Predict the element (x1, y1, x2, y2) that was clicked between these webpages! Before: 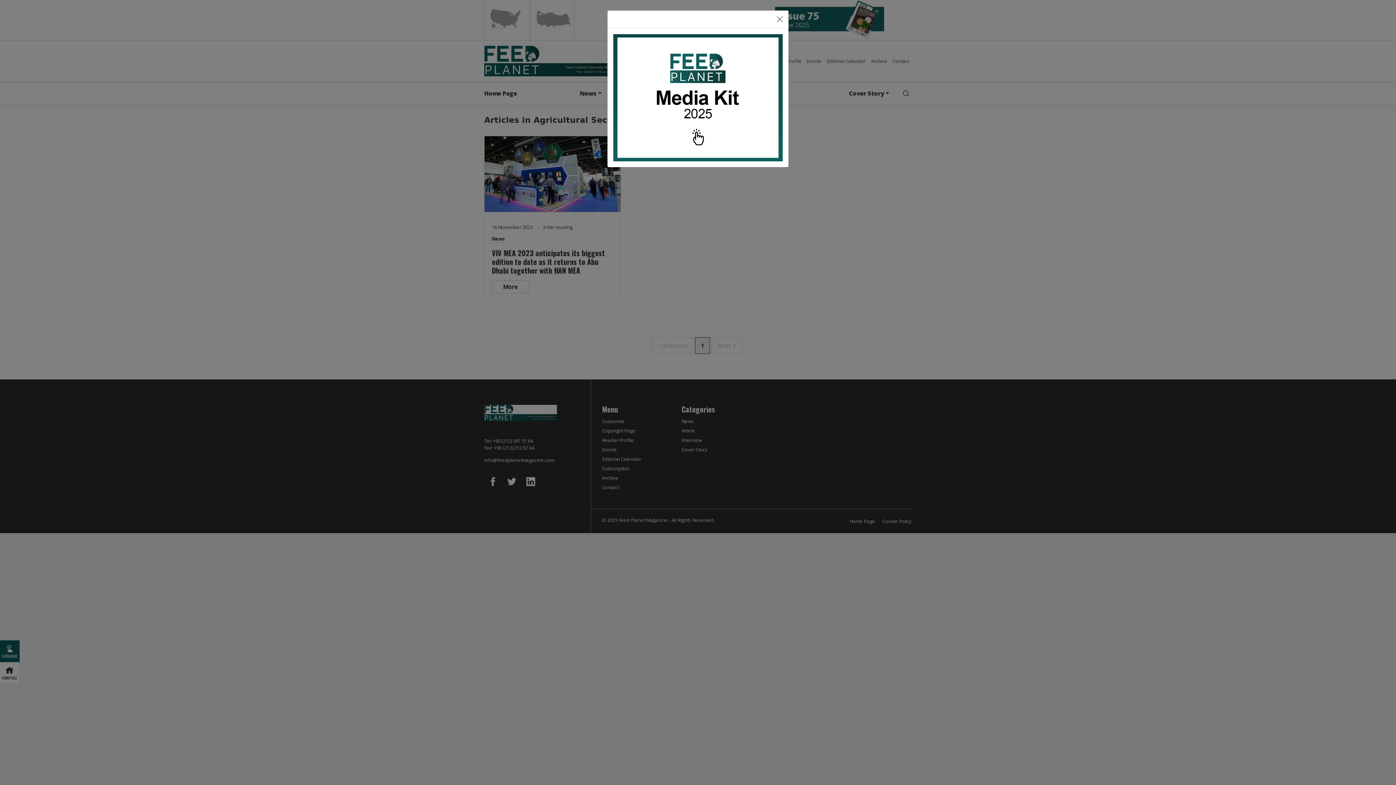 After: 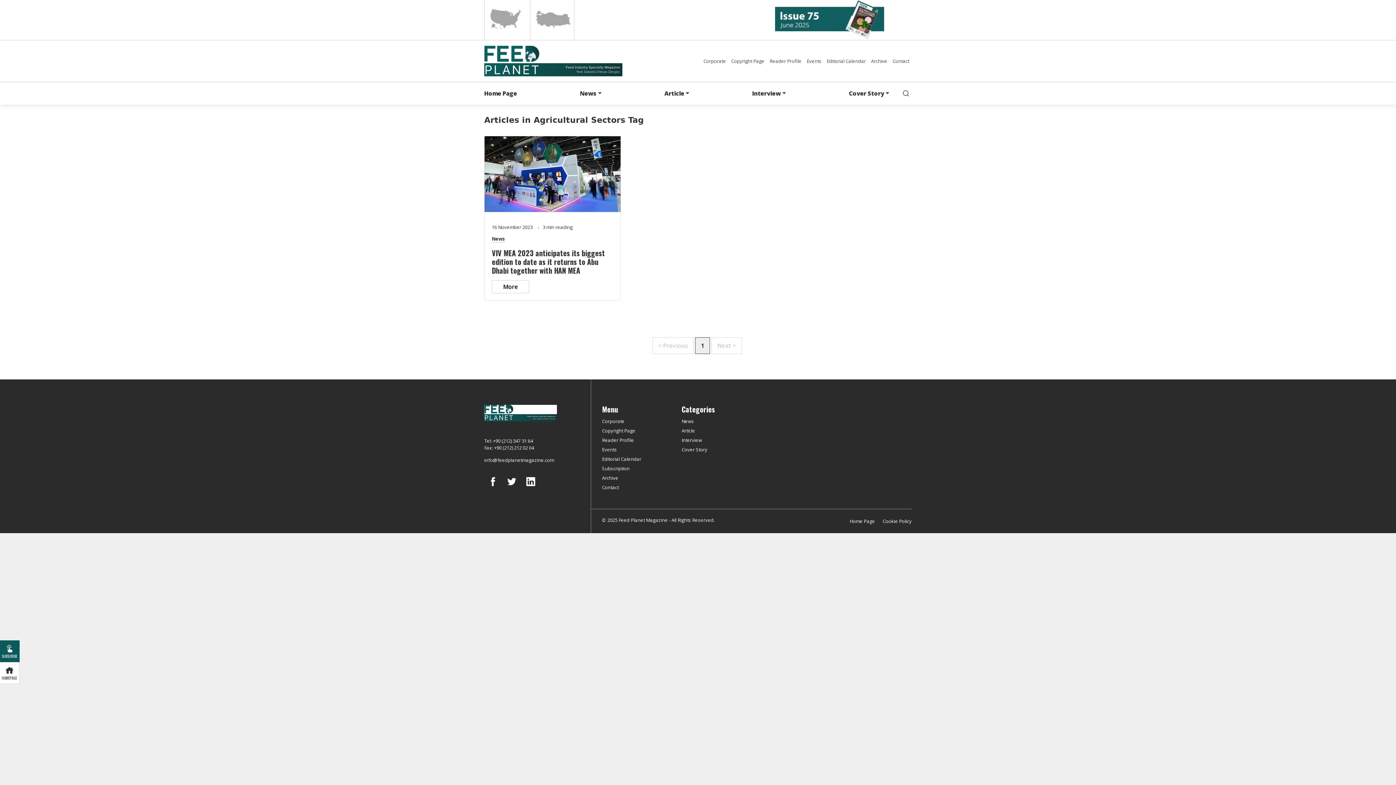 Action: bbox: (774, 13, 785, 25) label: Close